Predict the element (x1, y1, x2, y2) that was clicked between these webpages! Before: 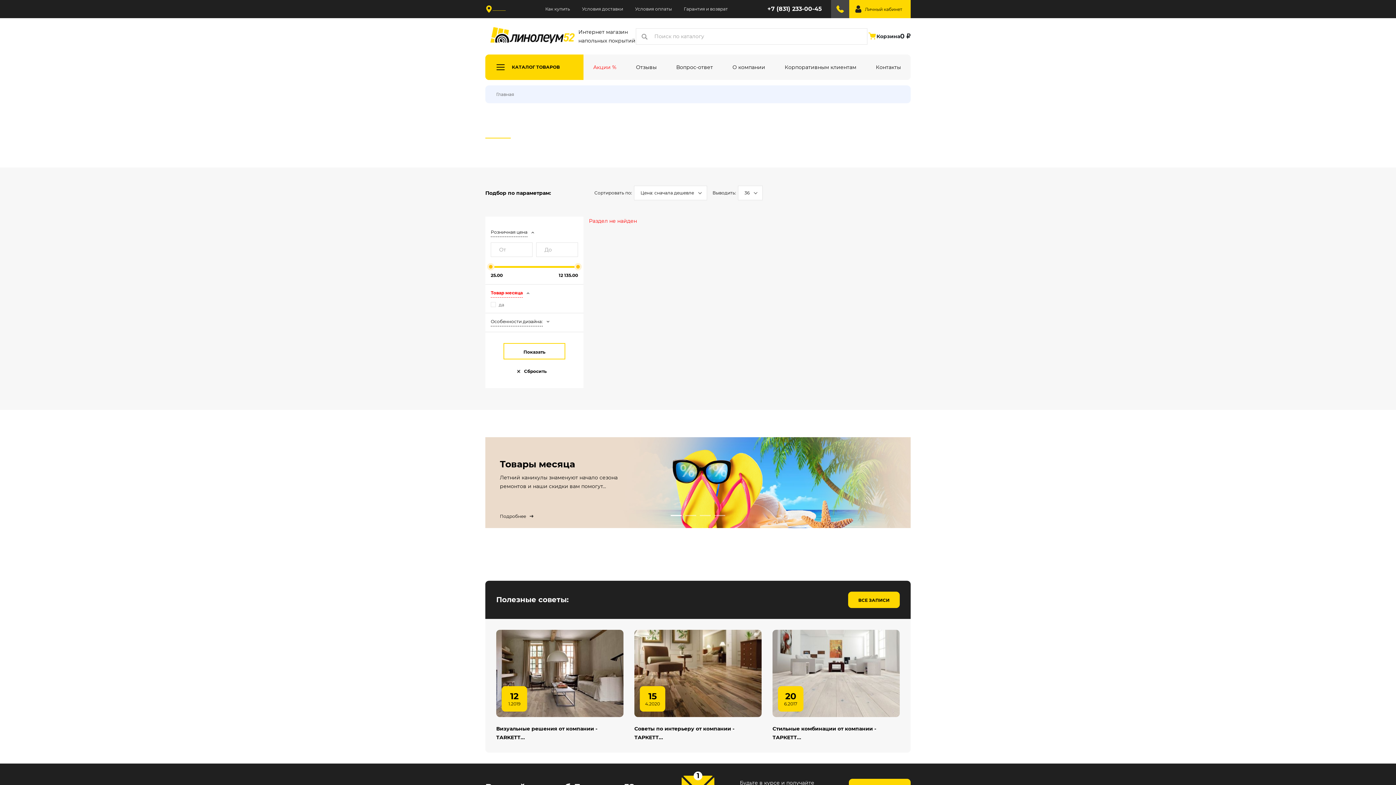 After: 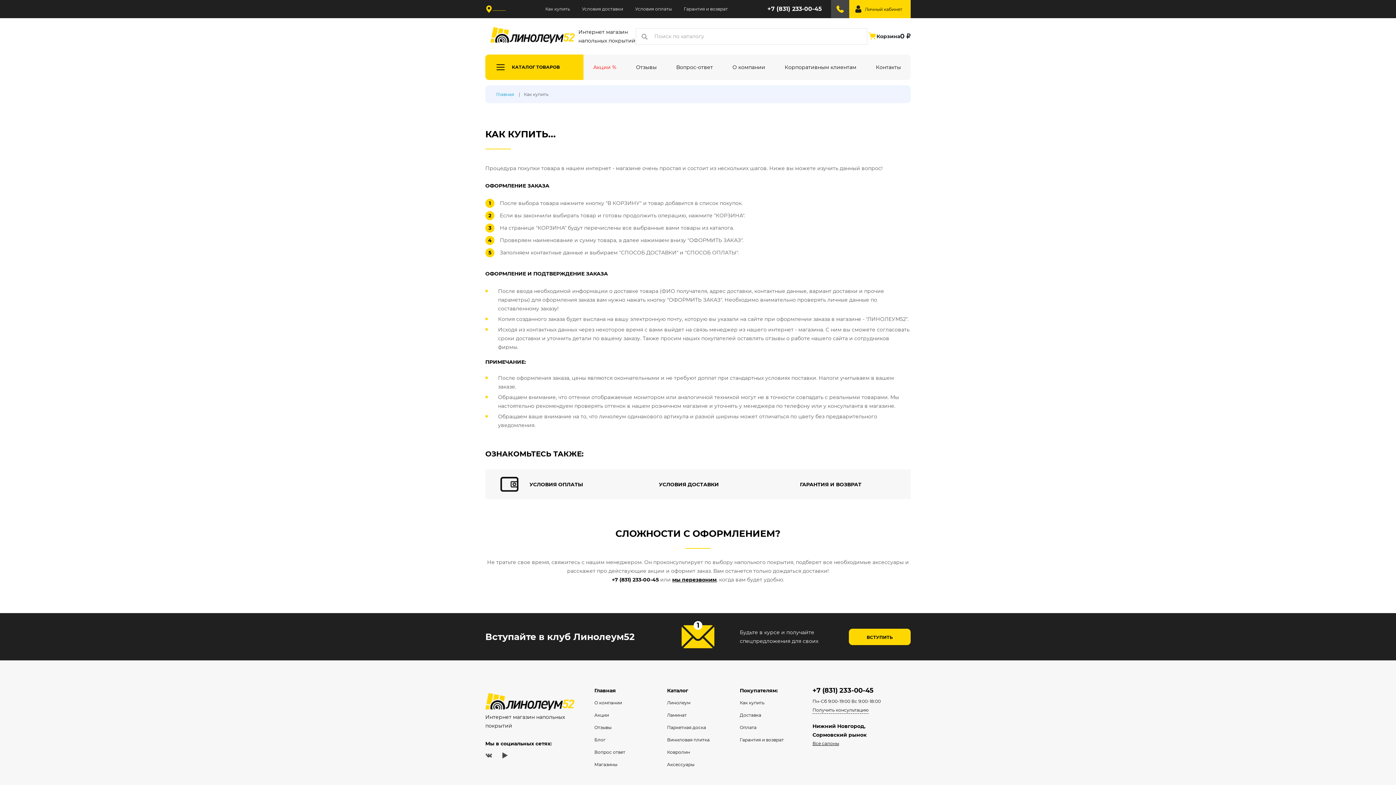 Action: bbox: (545, 6, 570, 11) label: Как купить